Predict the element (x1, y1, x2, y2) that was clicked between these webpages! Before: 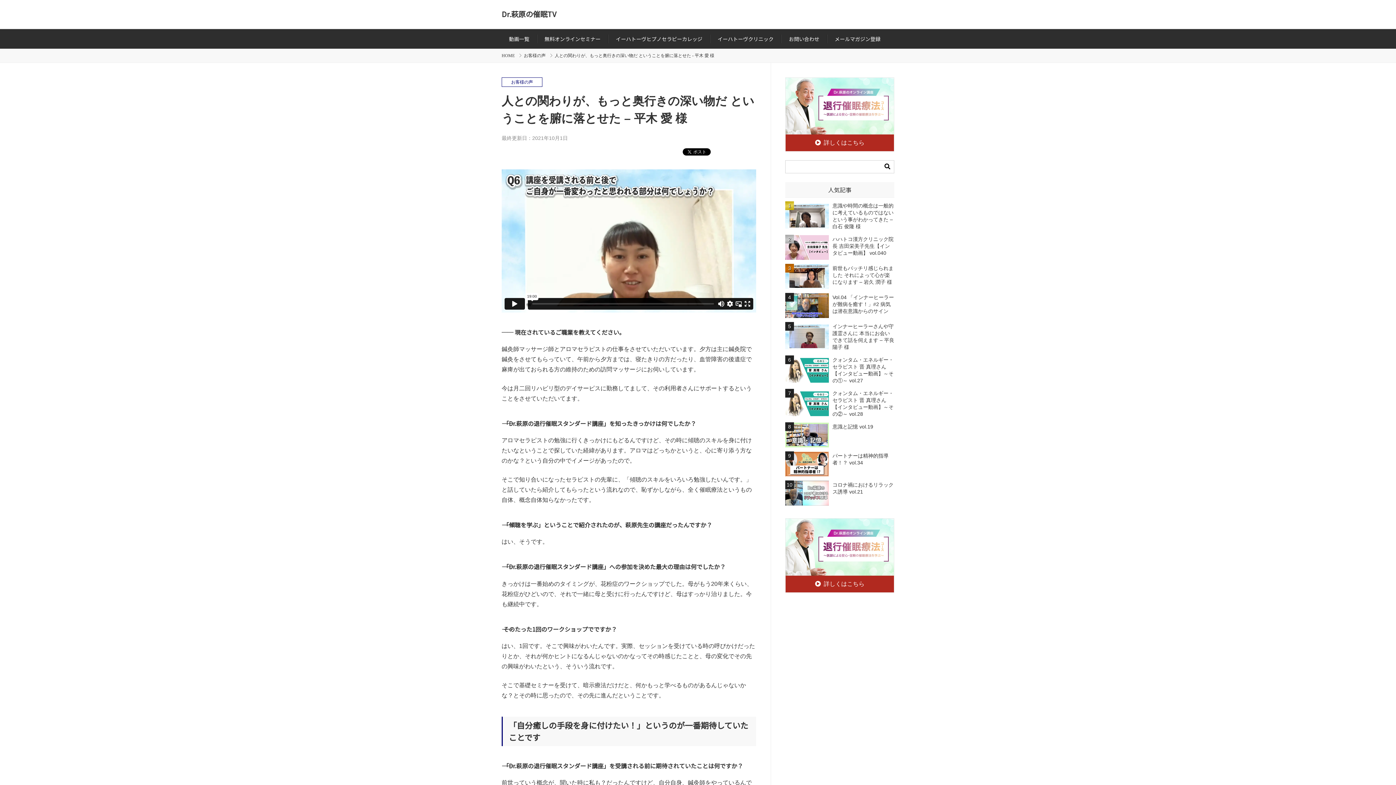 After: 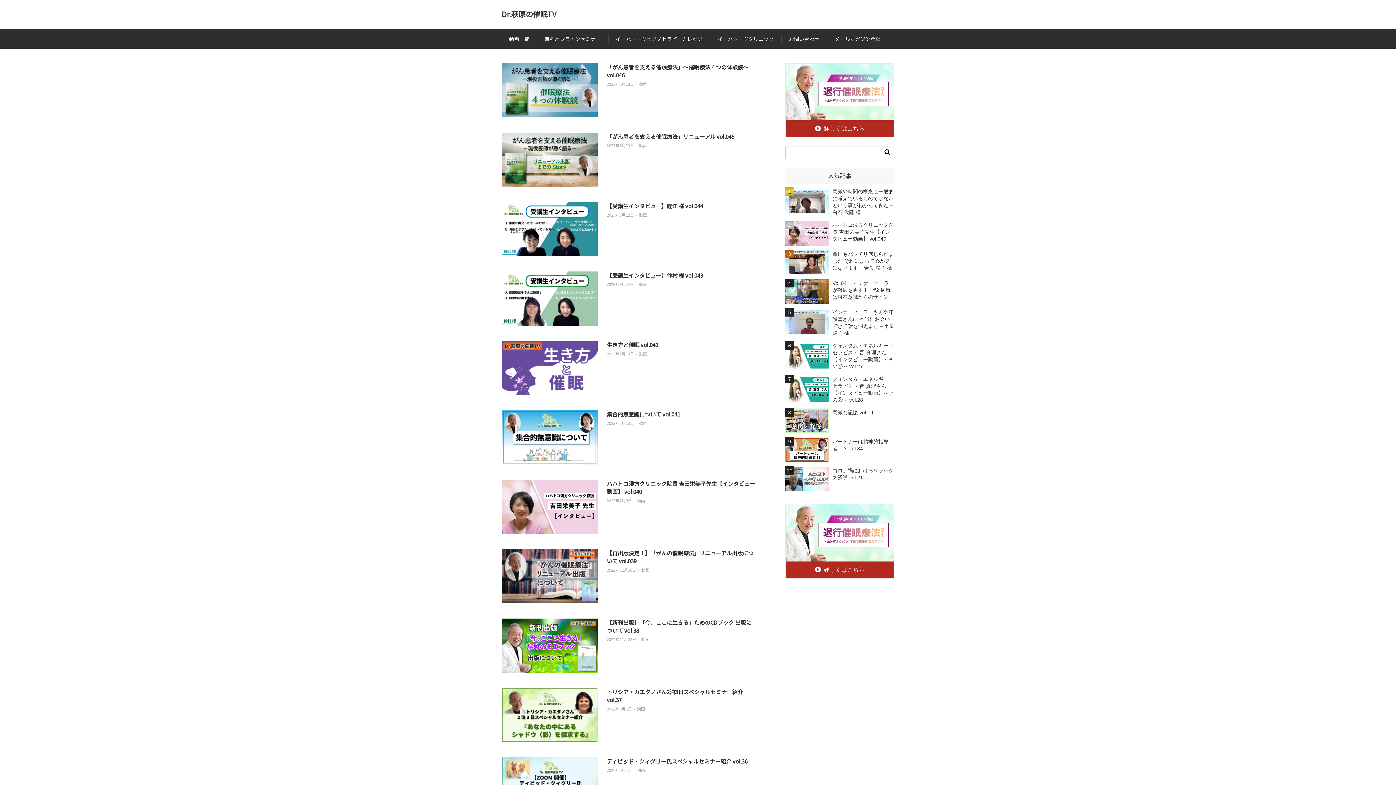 Action: label: 動画一覧 bbox: (501, 29, 537, 48)